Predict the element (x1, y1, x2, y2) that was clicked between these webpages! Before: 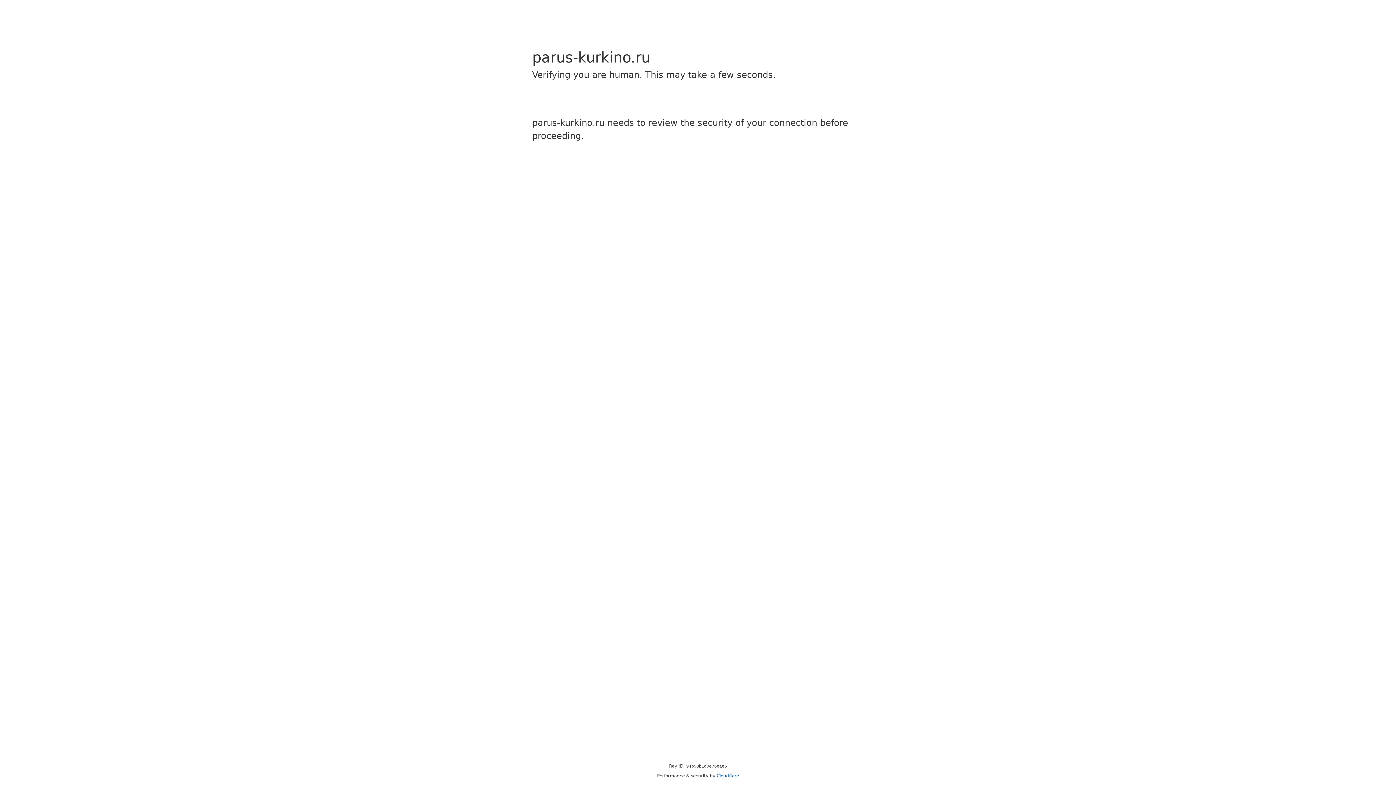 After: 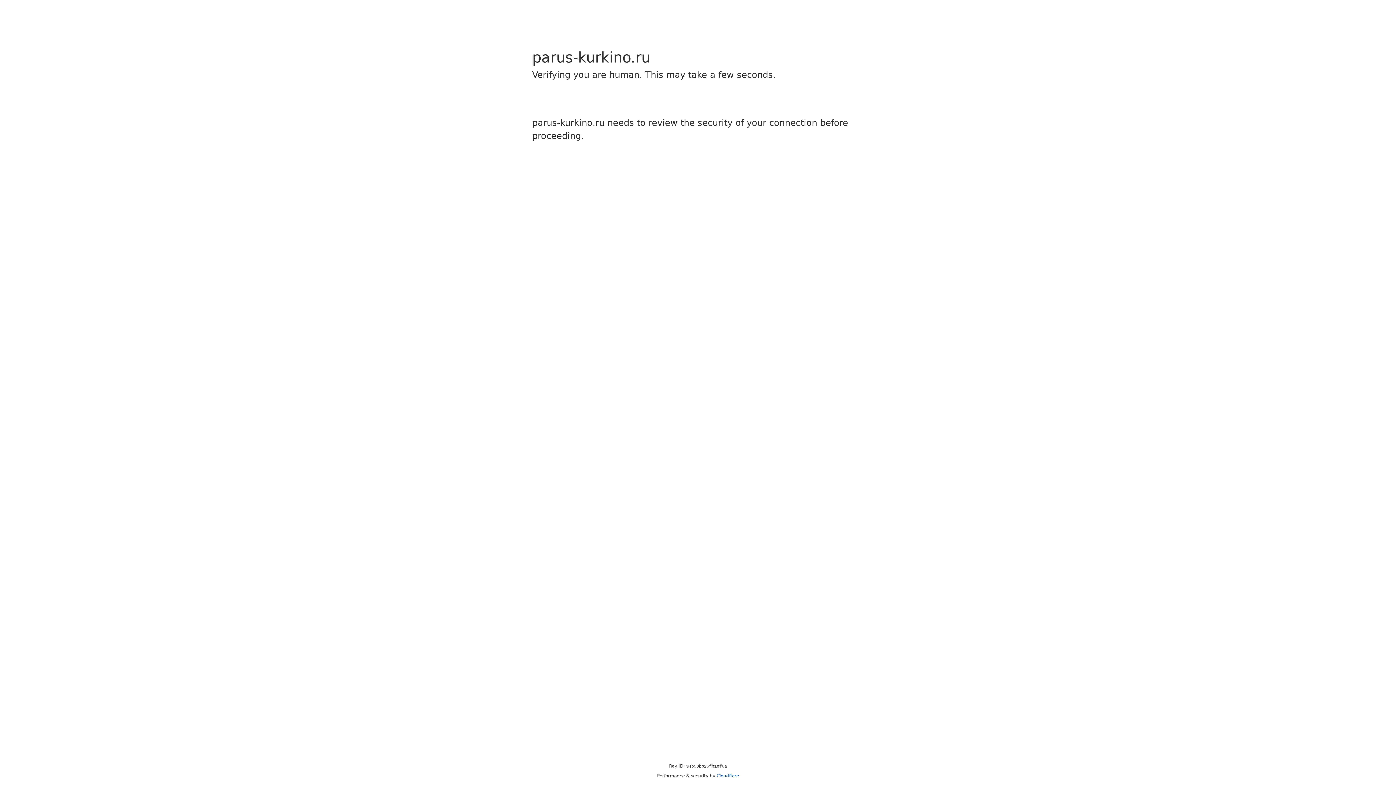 Action: bbox: (716, 773, 739, 778) label: Cloudflare